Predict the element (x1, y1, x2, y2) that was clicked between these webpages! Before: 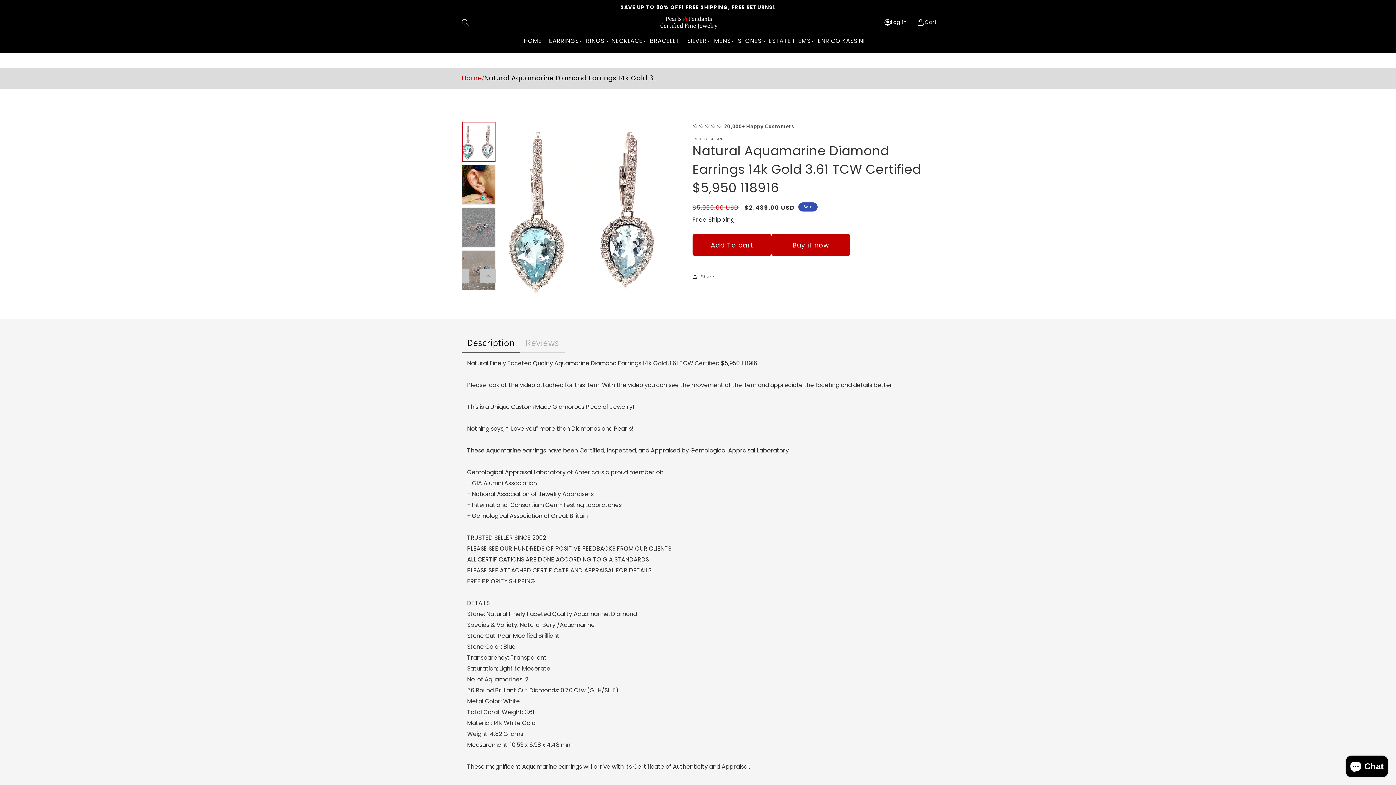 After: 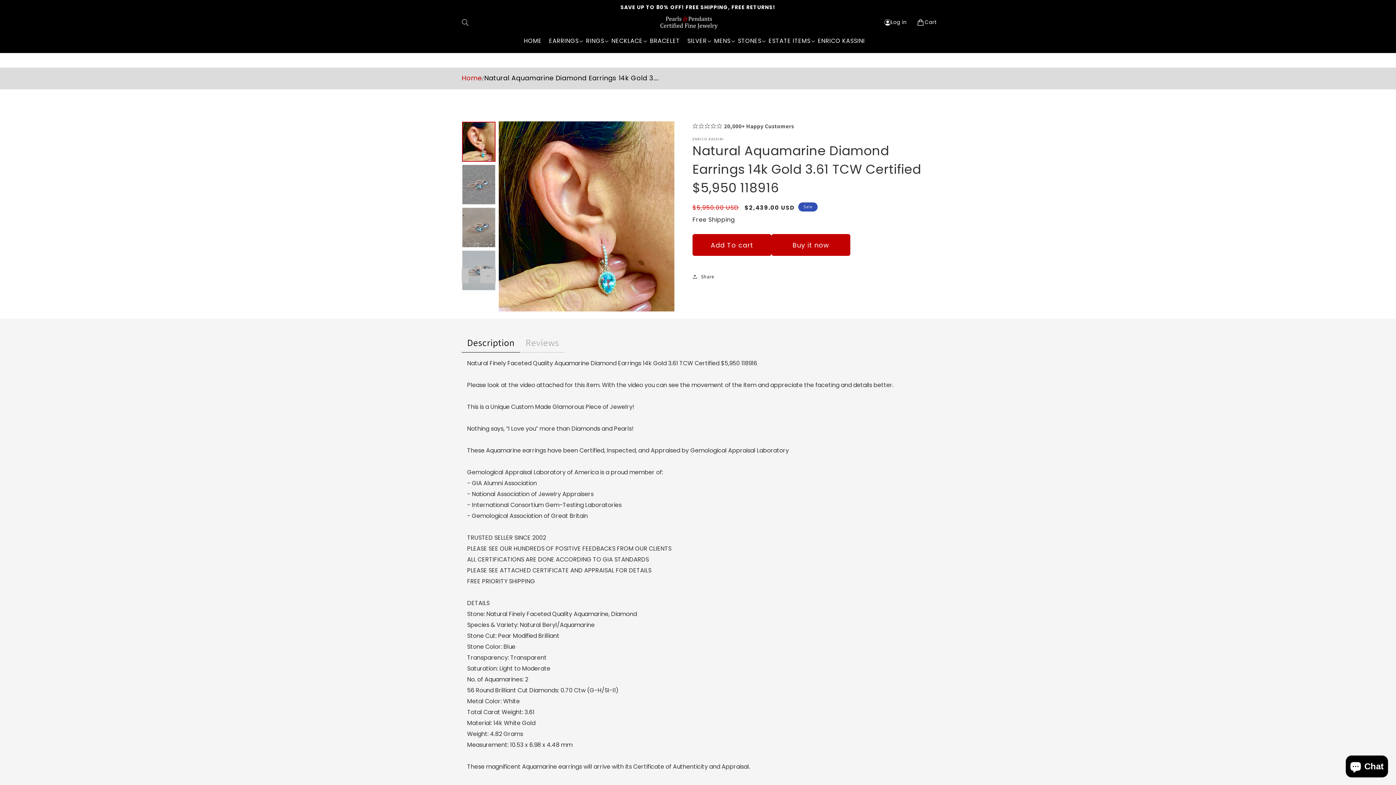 Action: bbox: (480, 268, 495, 283)